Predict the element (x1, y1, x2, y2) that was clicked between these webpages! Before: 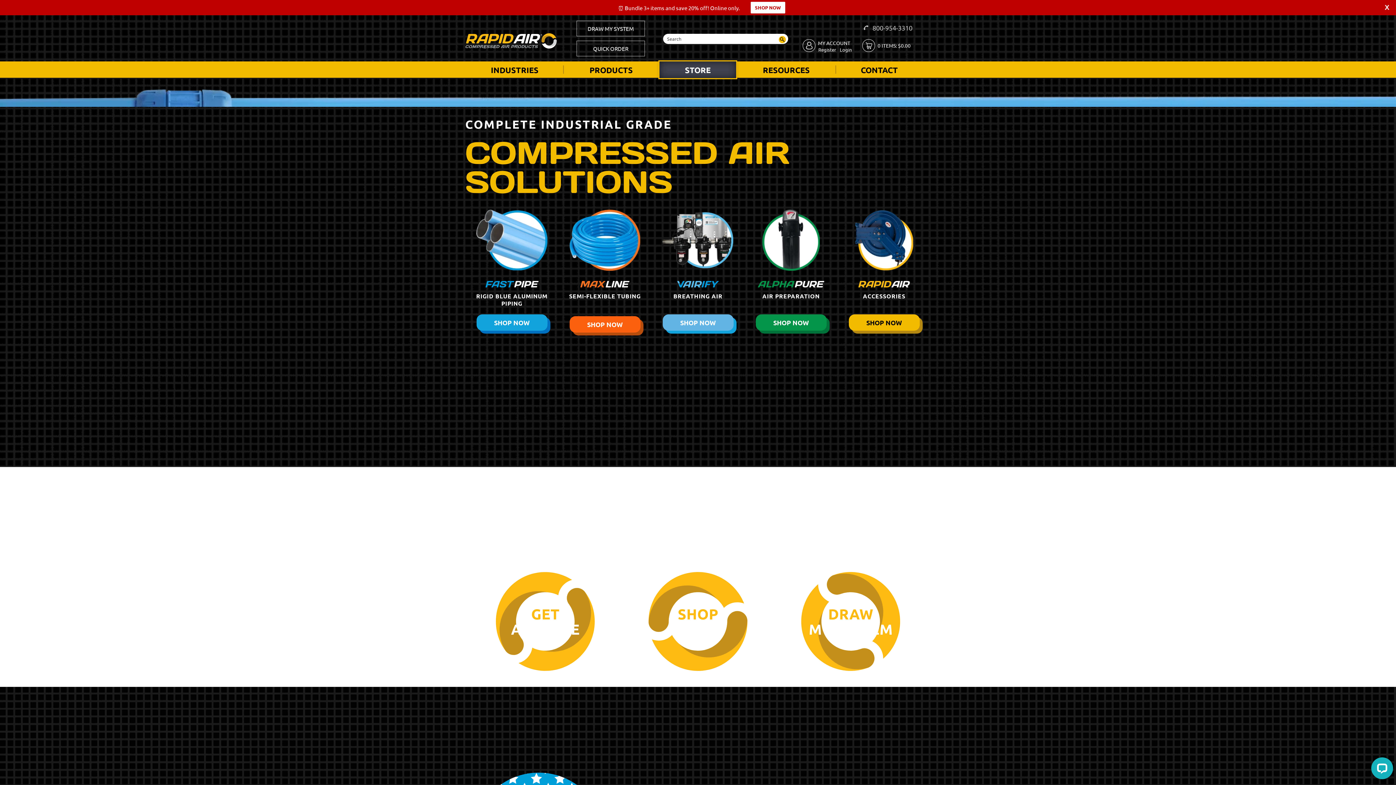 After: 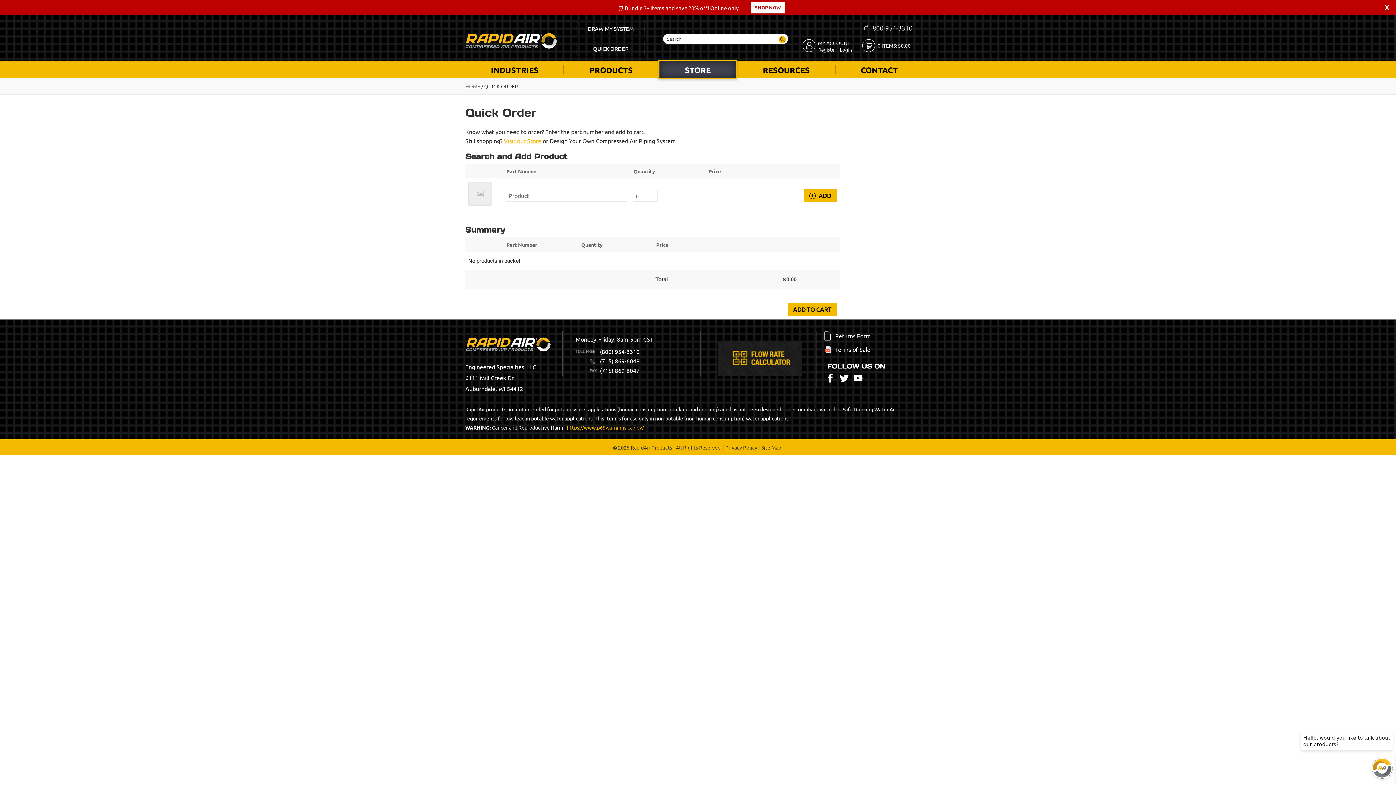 Action: label: QUICK ORDER bbox: (576, 40, 644, 56)